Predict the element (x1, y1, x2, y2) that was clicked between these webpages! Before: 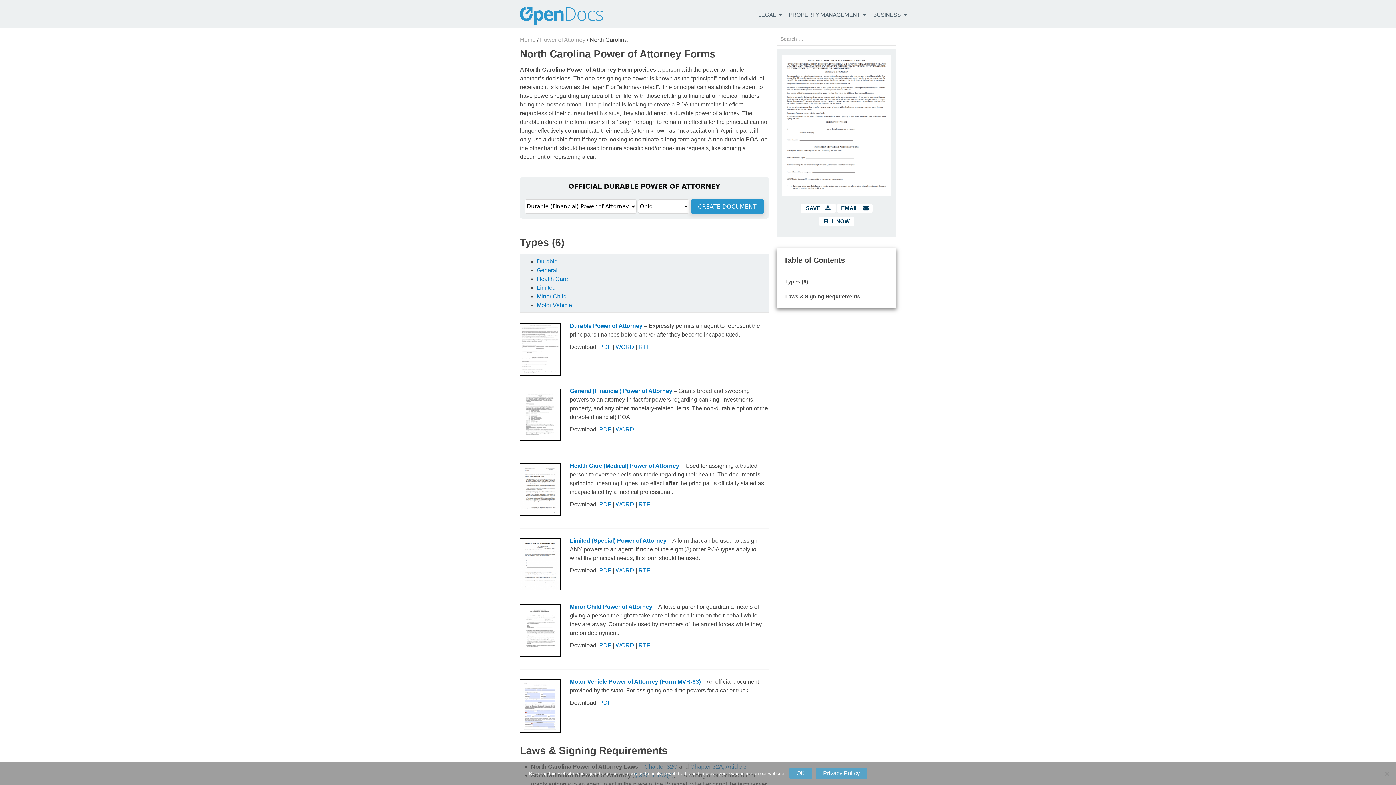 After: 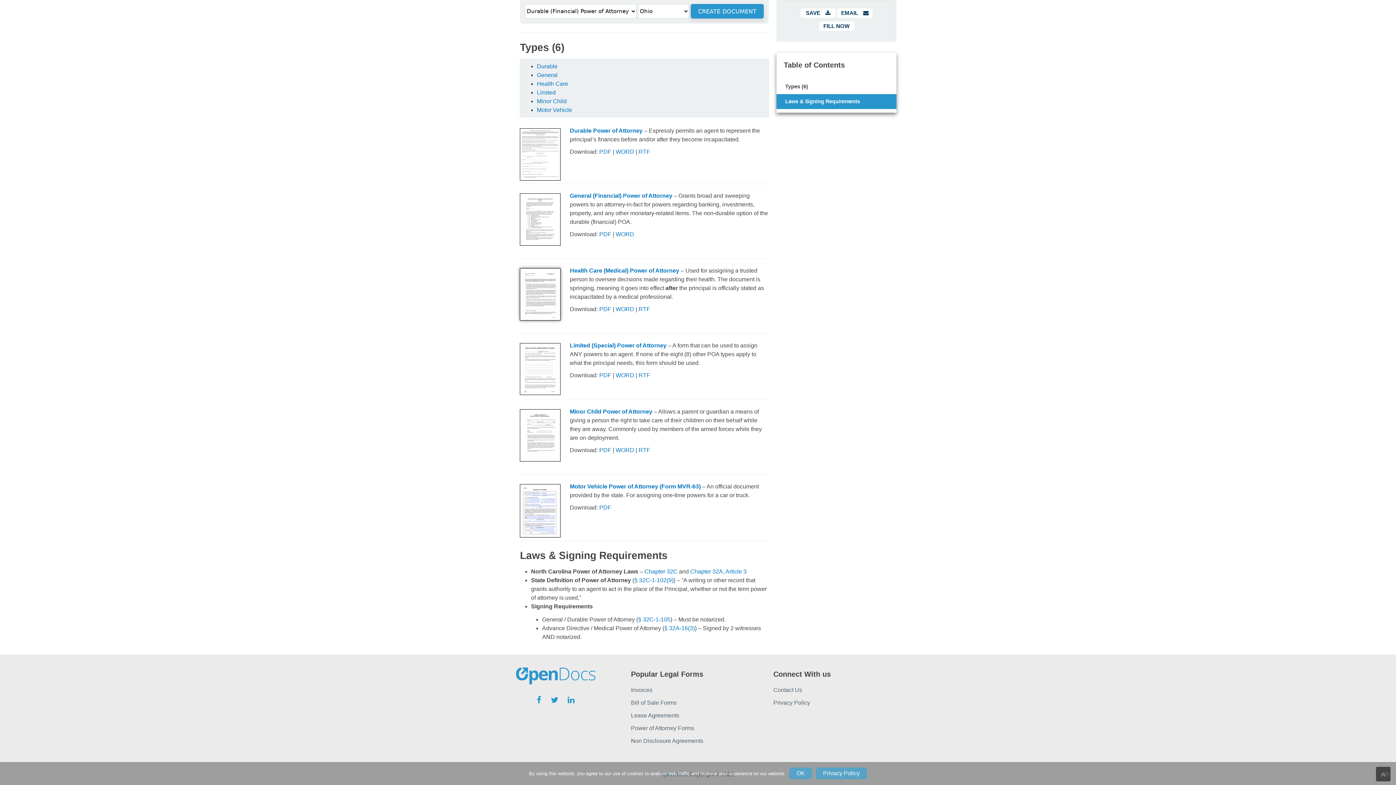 Action: label: Minor Child bbox: (537, 293, 566, 299)